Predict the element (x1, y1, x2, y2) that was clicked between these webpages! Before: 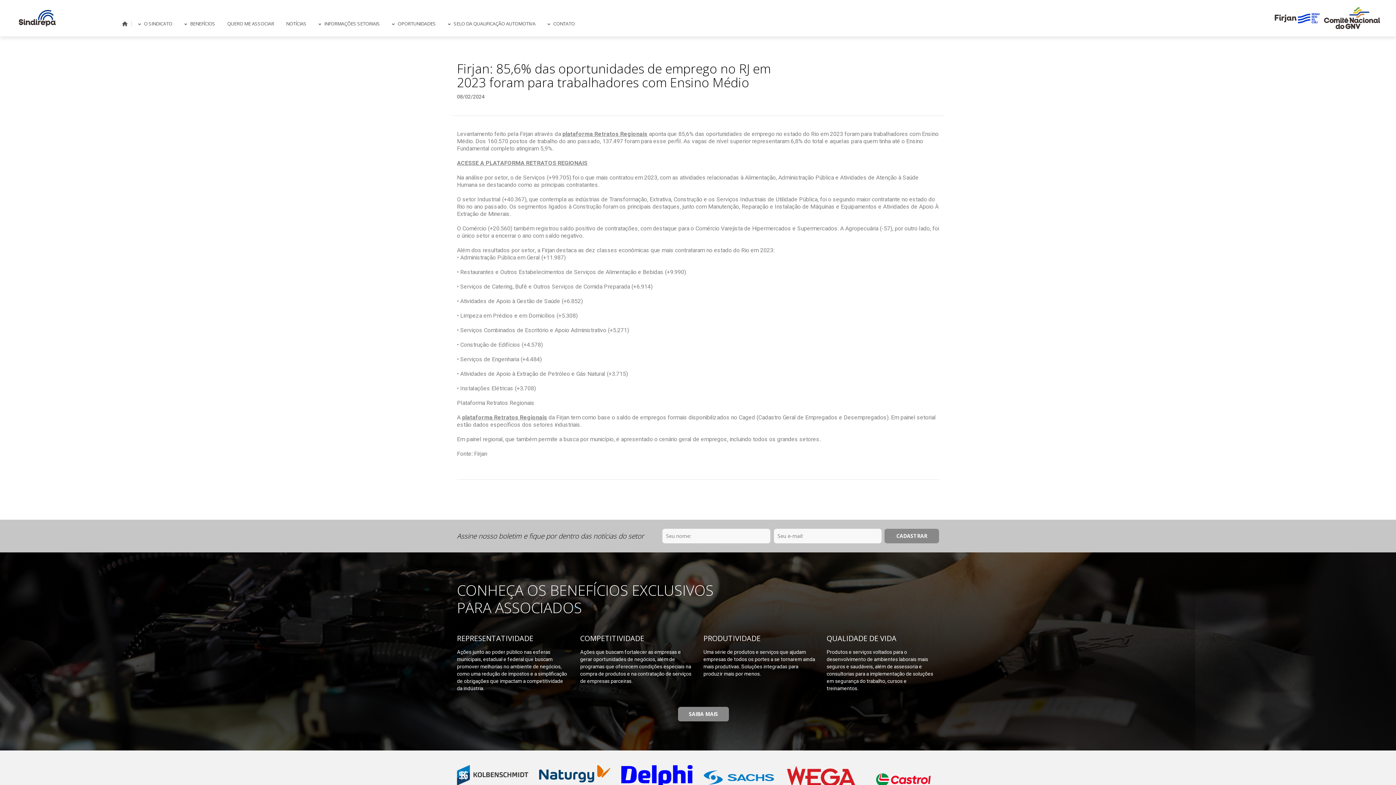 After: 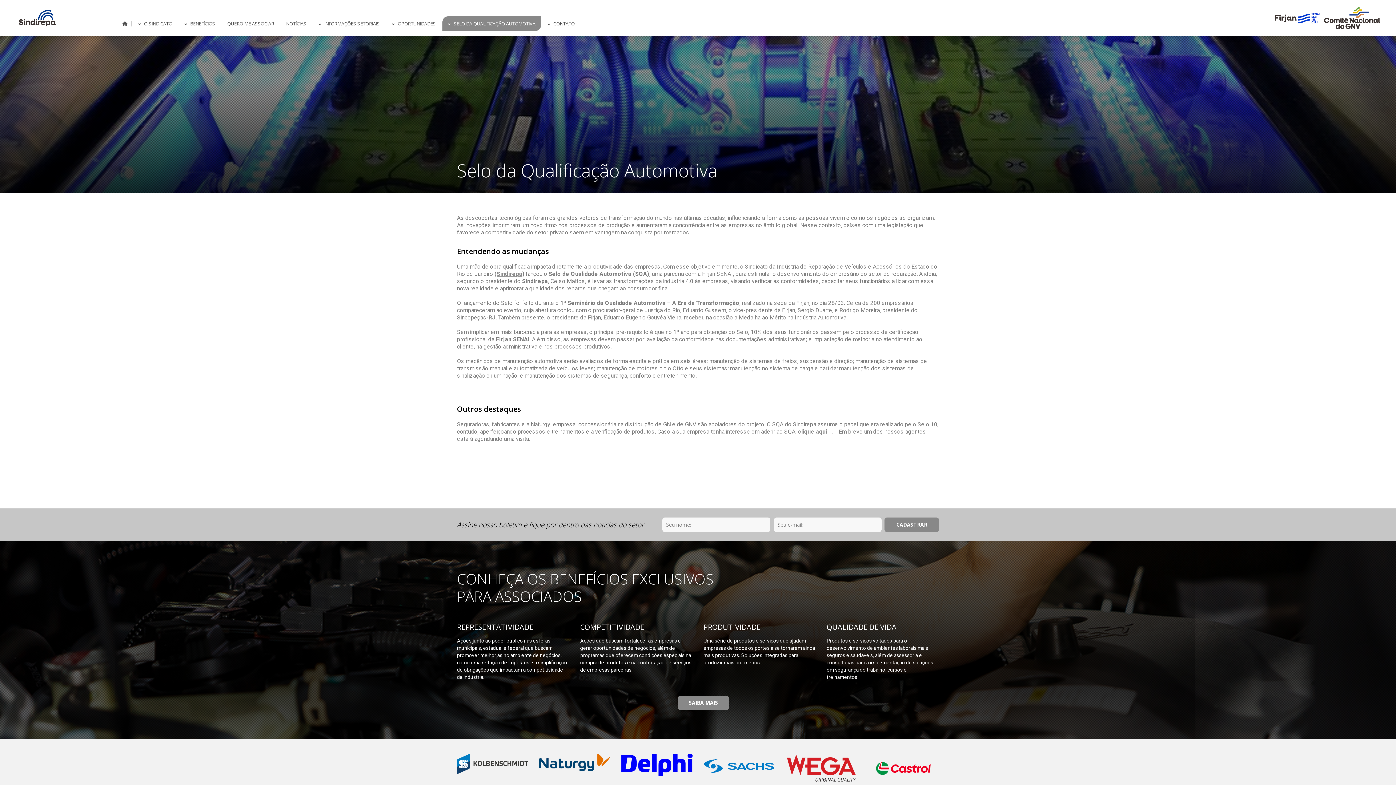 Action: label: SELO DA QUALIFICAÇÃO AUTOMOTIVA bbox: (442, 16, 541, 30)